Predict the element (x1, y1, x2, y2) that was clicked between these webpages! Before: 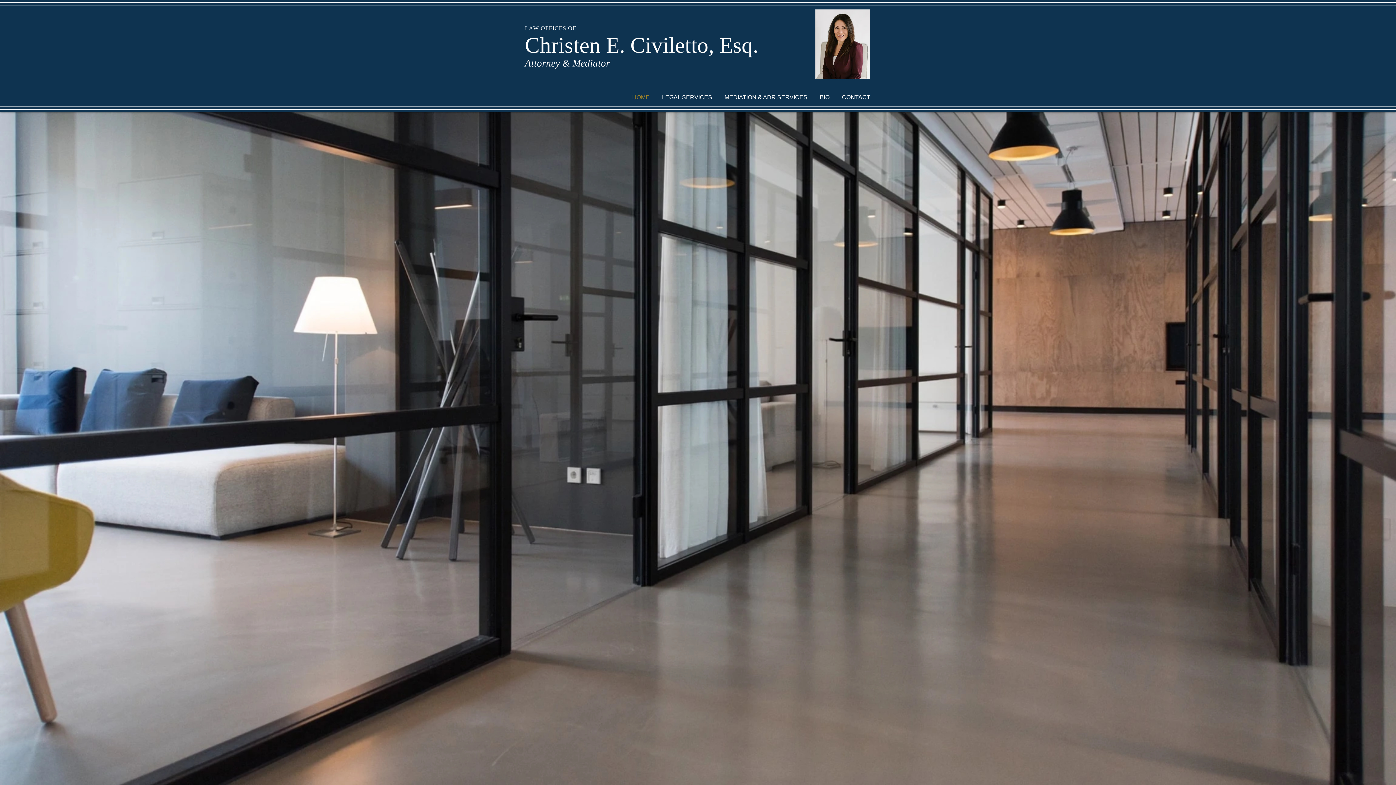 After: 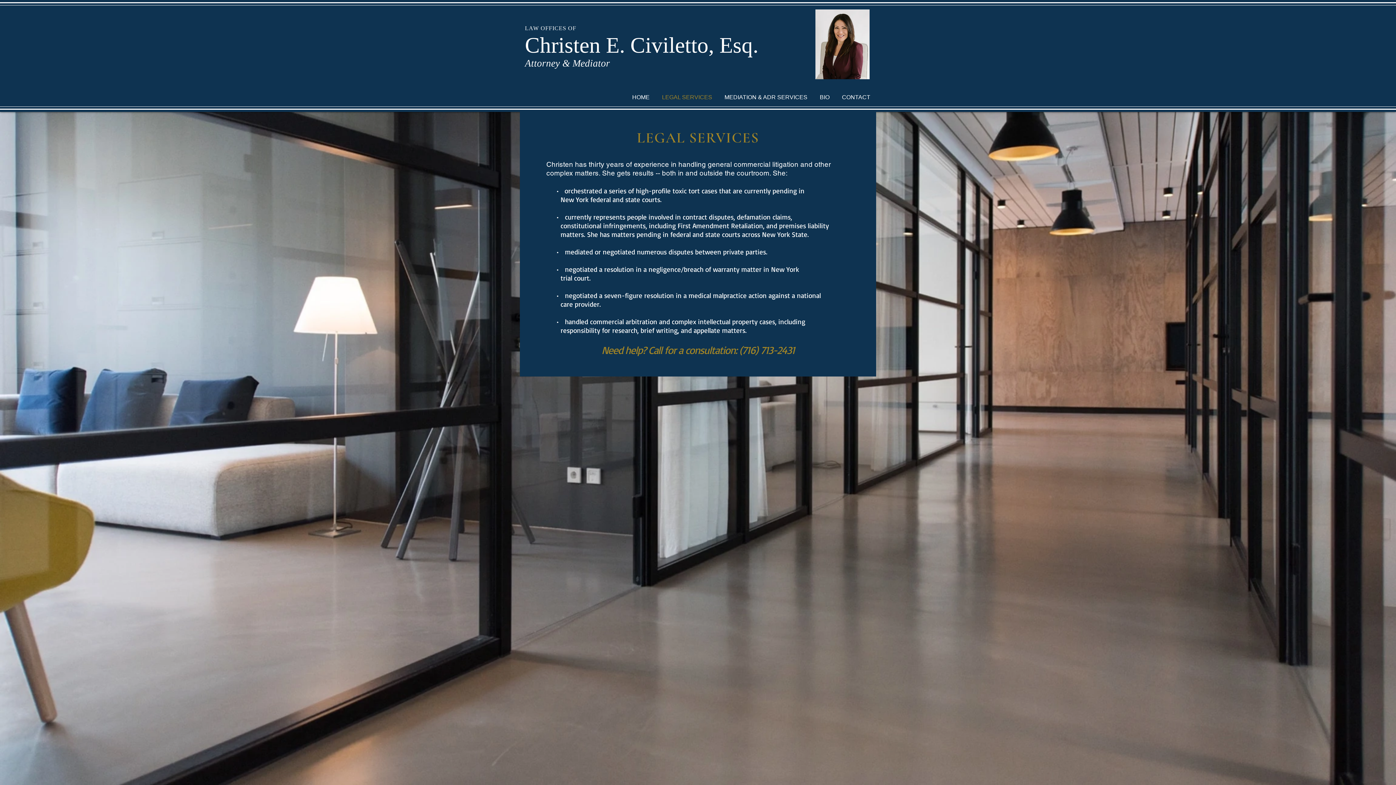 Action: bbox: (570, 143, 654, 160) label: Legal Services